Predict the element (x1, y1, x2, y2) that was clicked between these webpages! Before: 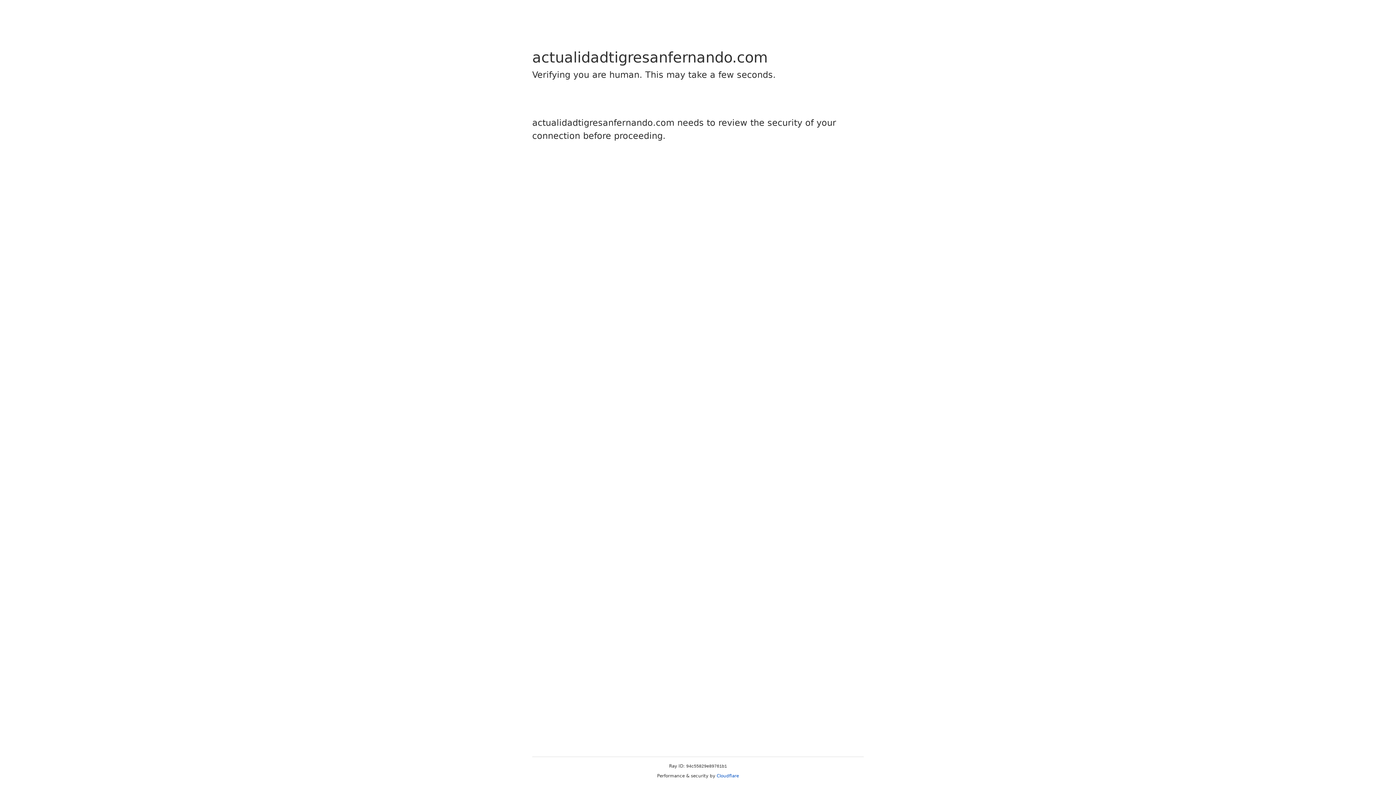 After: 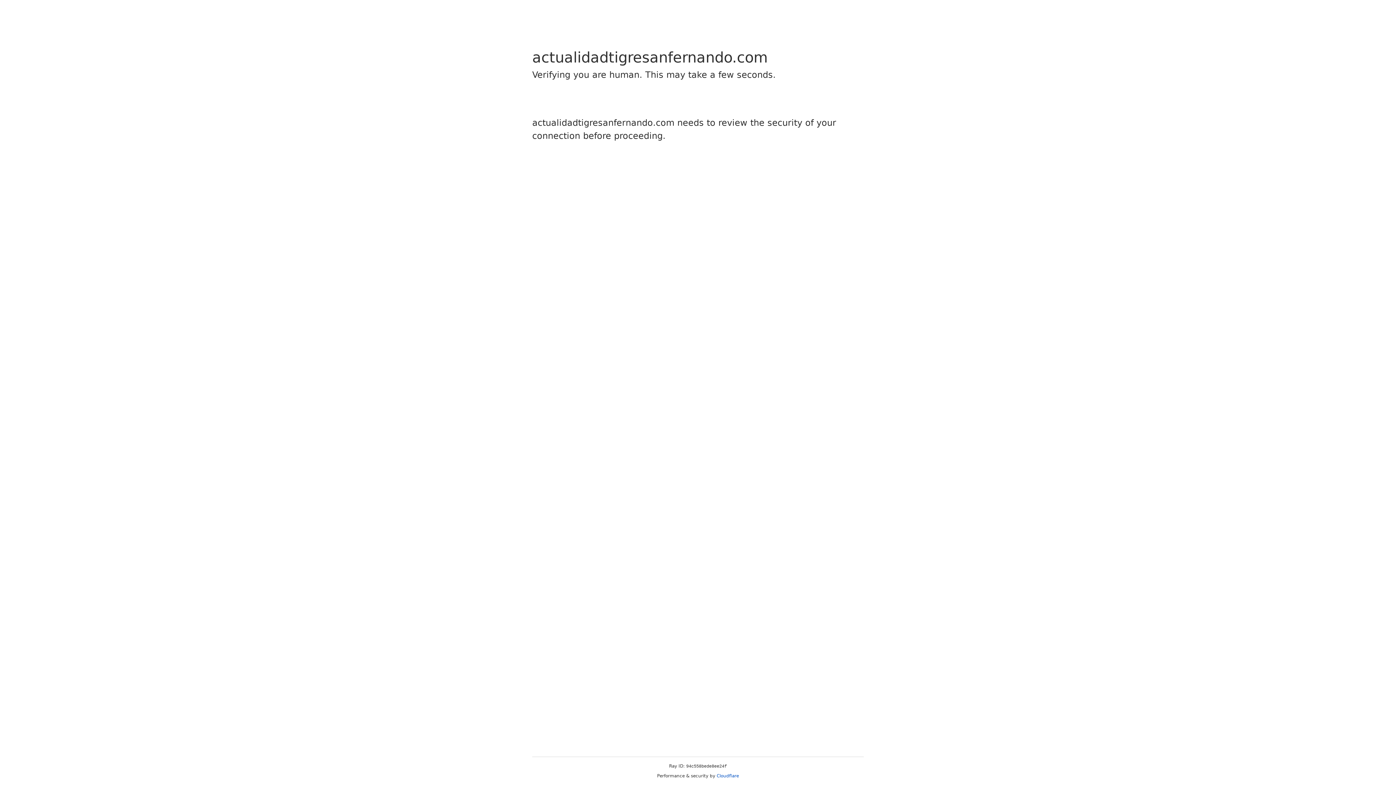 Action: bbox: (716, 773, 739, 778) label: Cloudflare